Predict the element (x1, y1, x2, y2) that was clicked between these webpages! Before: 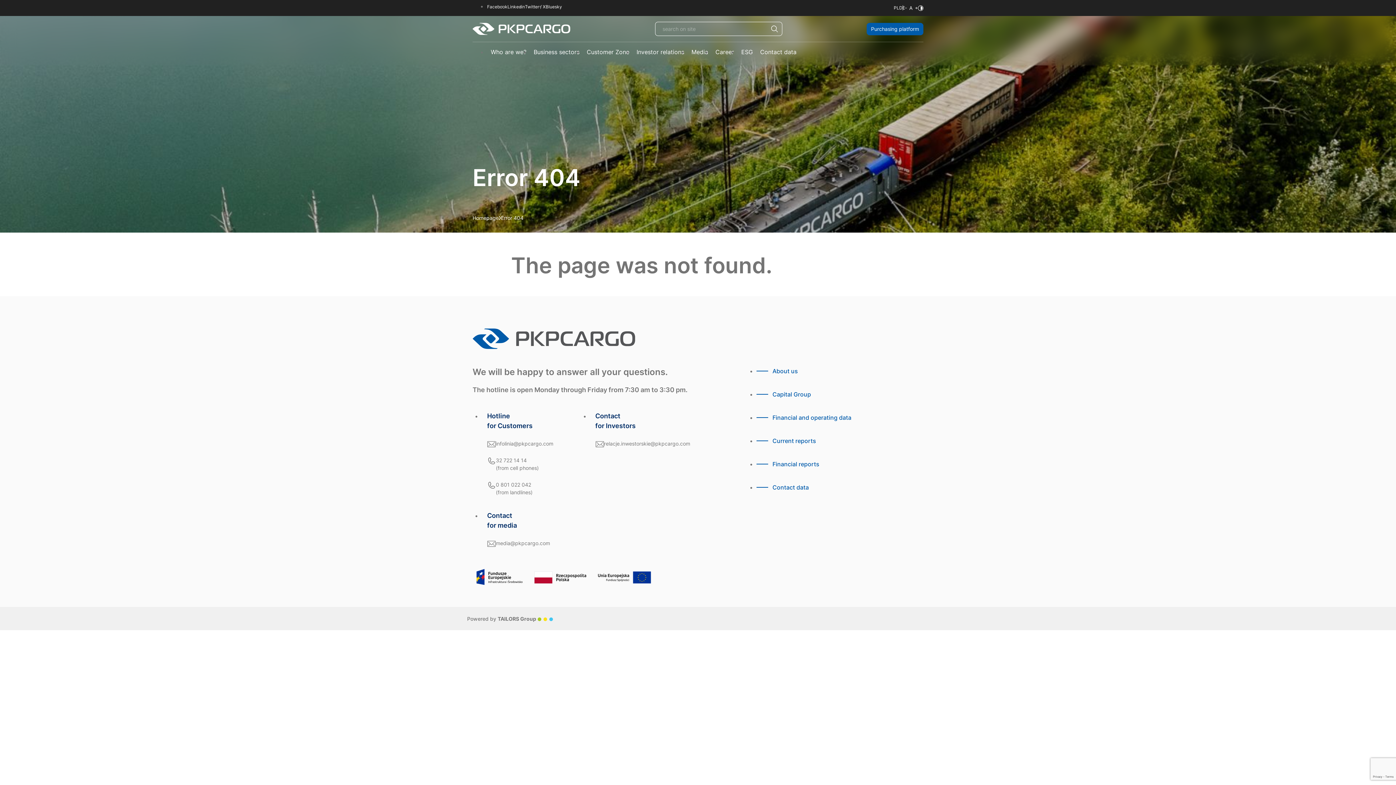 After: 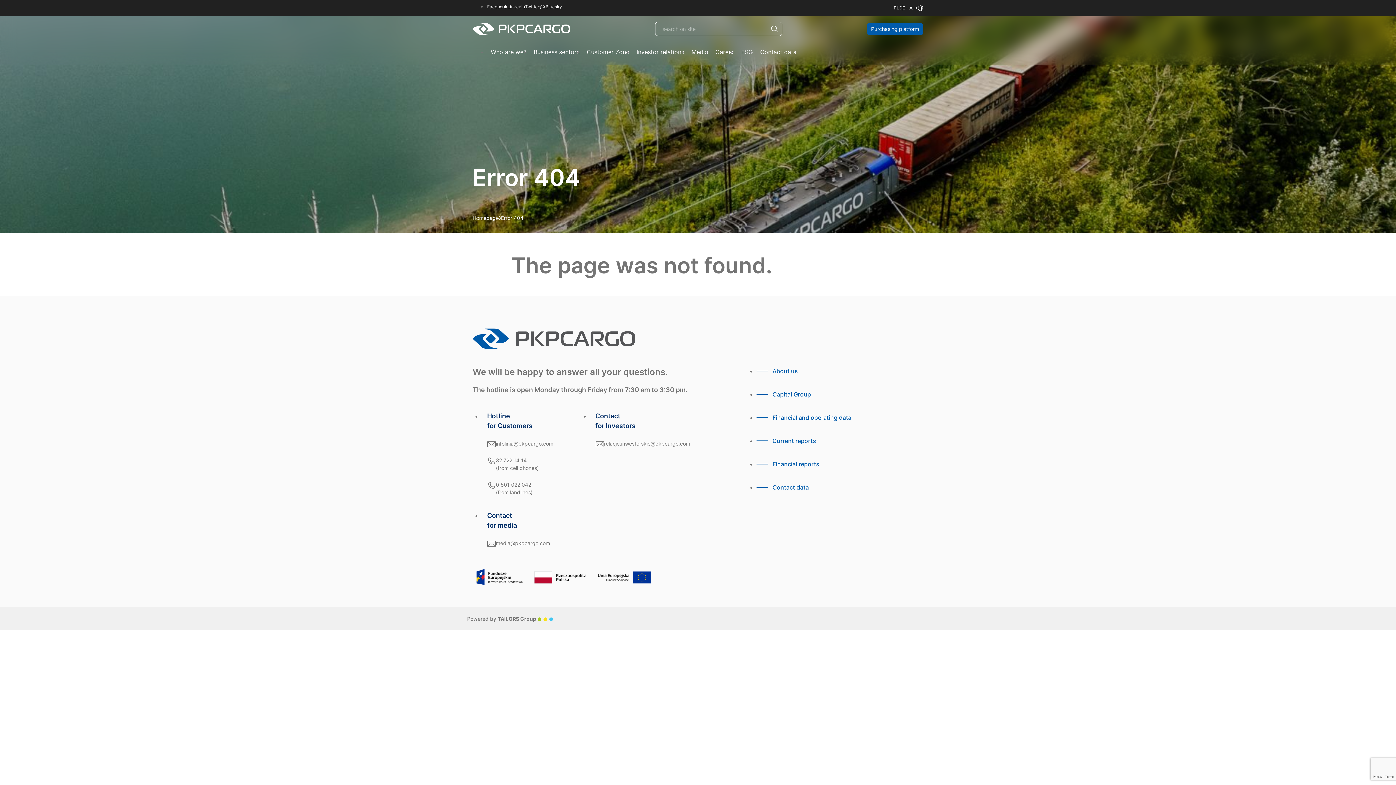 Action: bbox: (770, 24, 778, 32)